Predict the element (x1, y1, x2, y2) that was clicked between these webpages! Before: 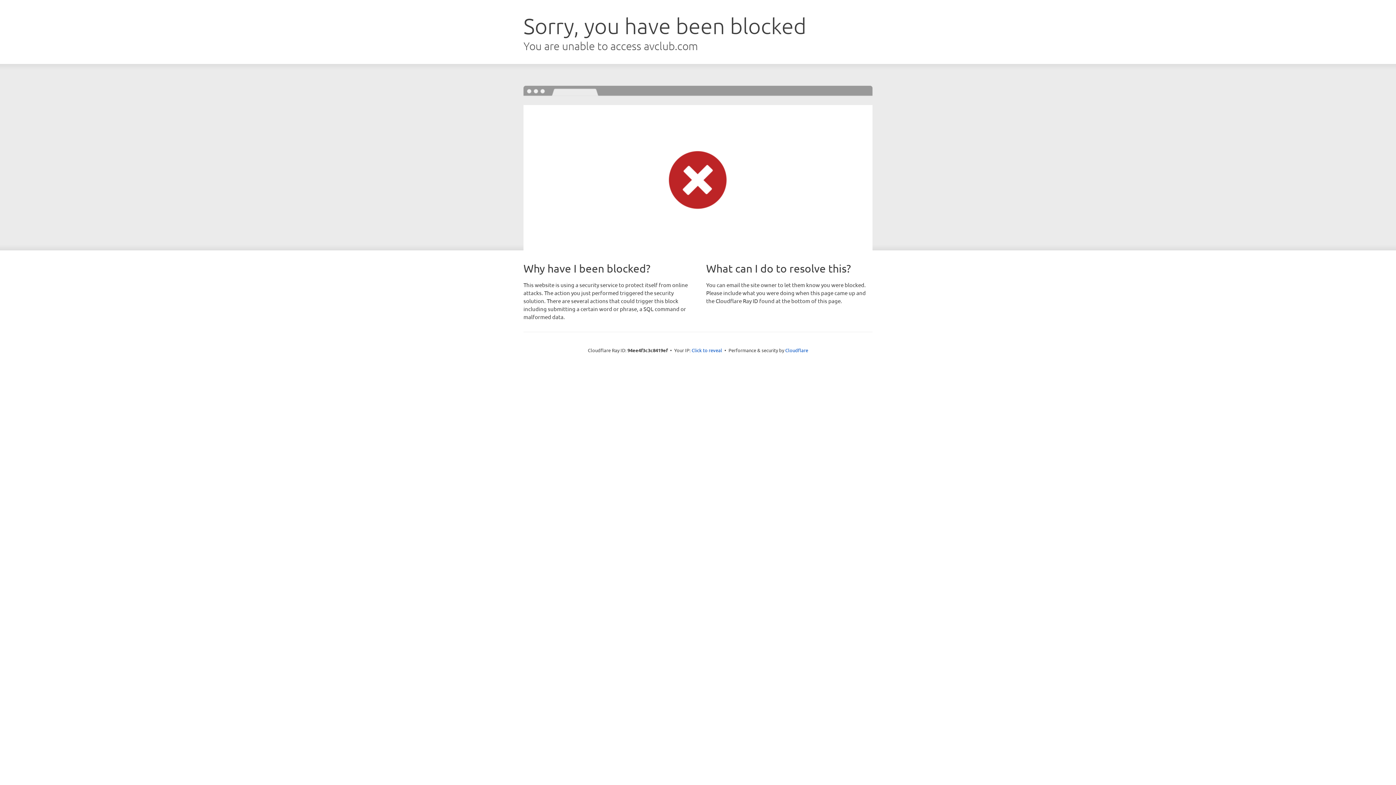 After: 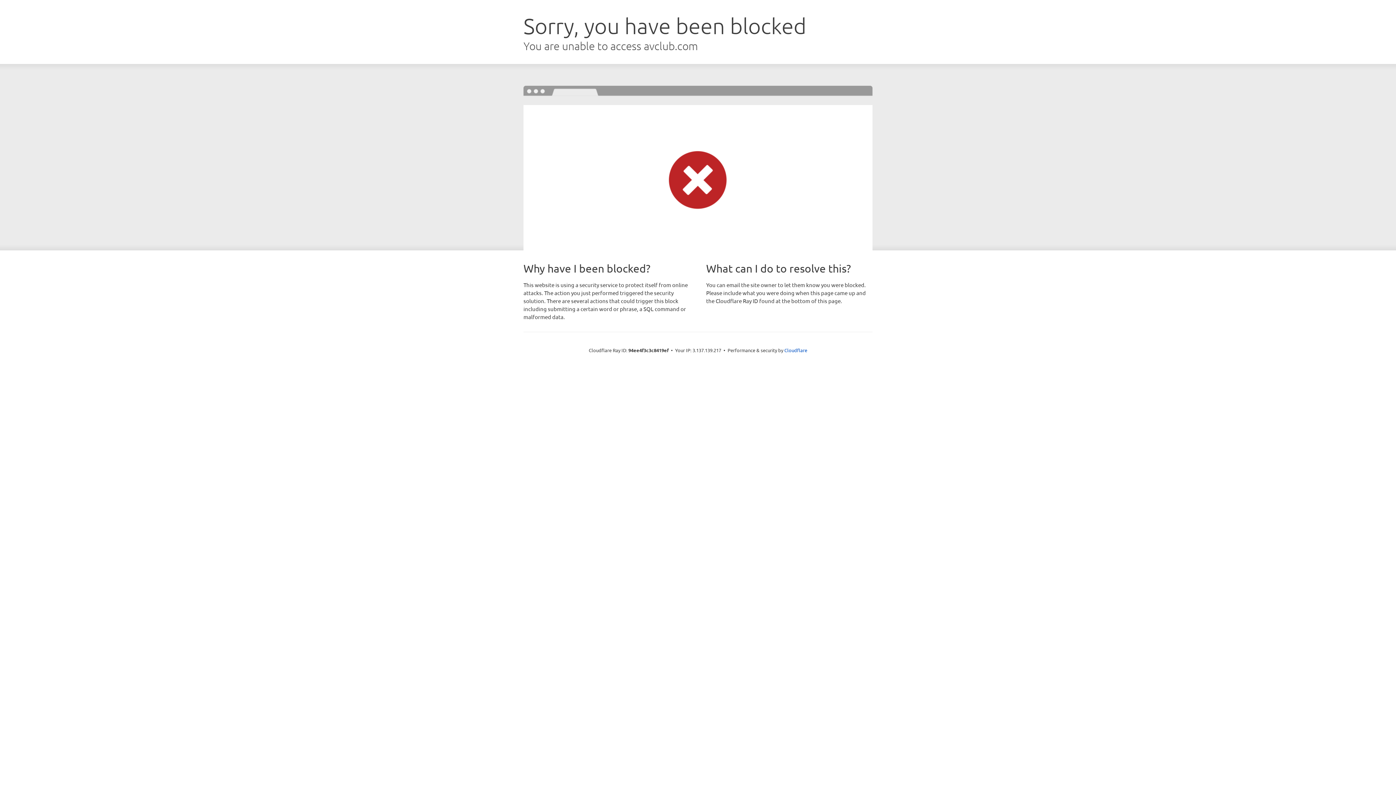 Action: label: Click to reveal bbox: (691, 346, 722, 353)